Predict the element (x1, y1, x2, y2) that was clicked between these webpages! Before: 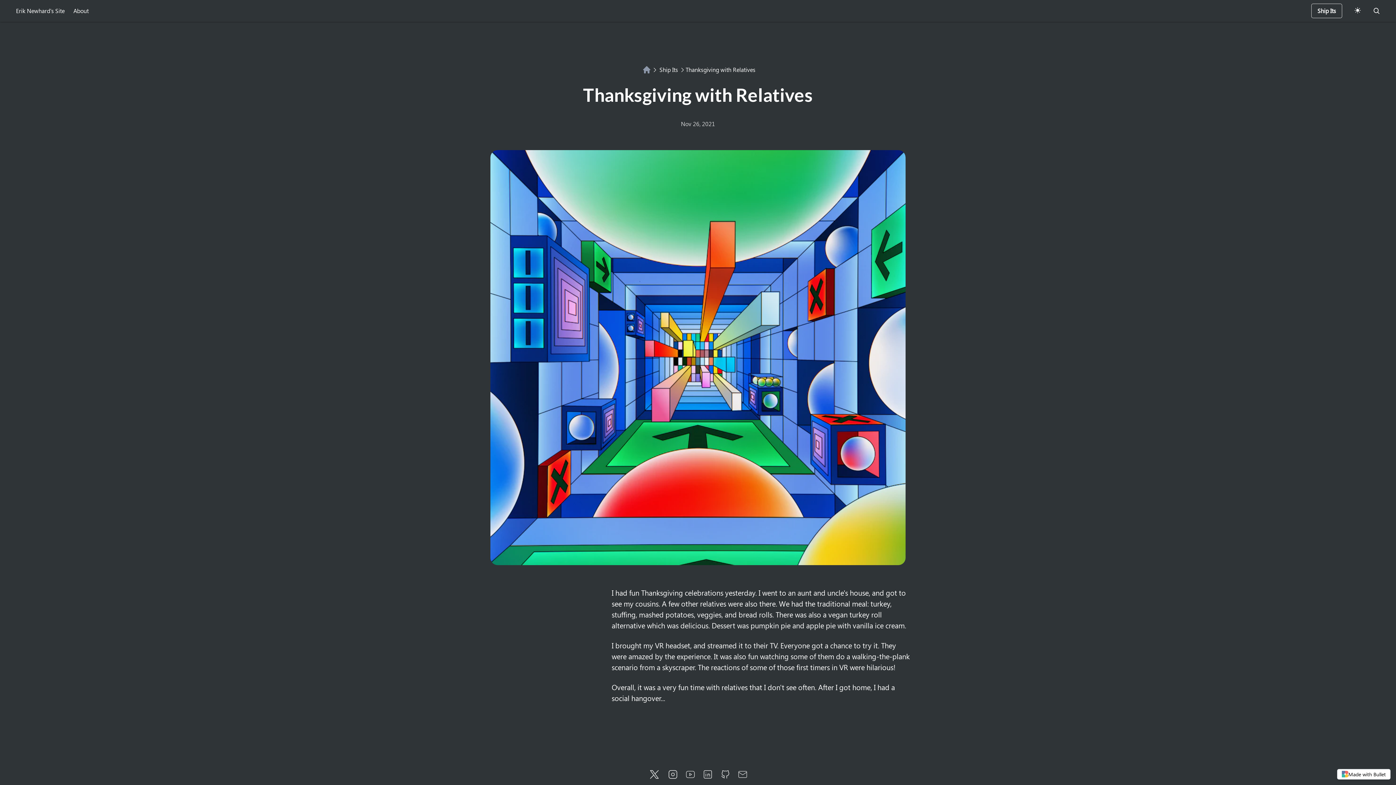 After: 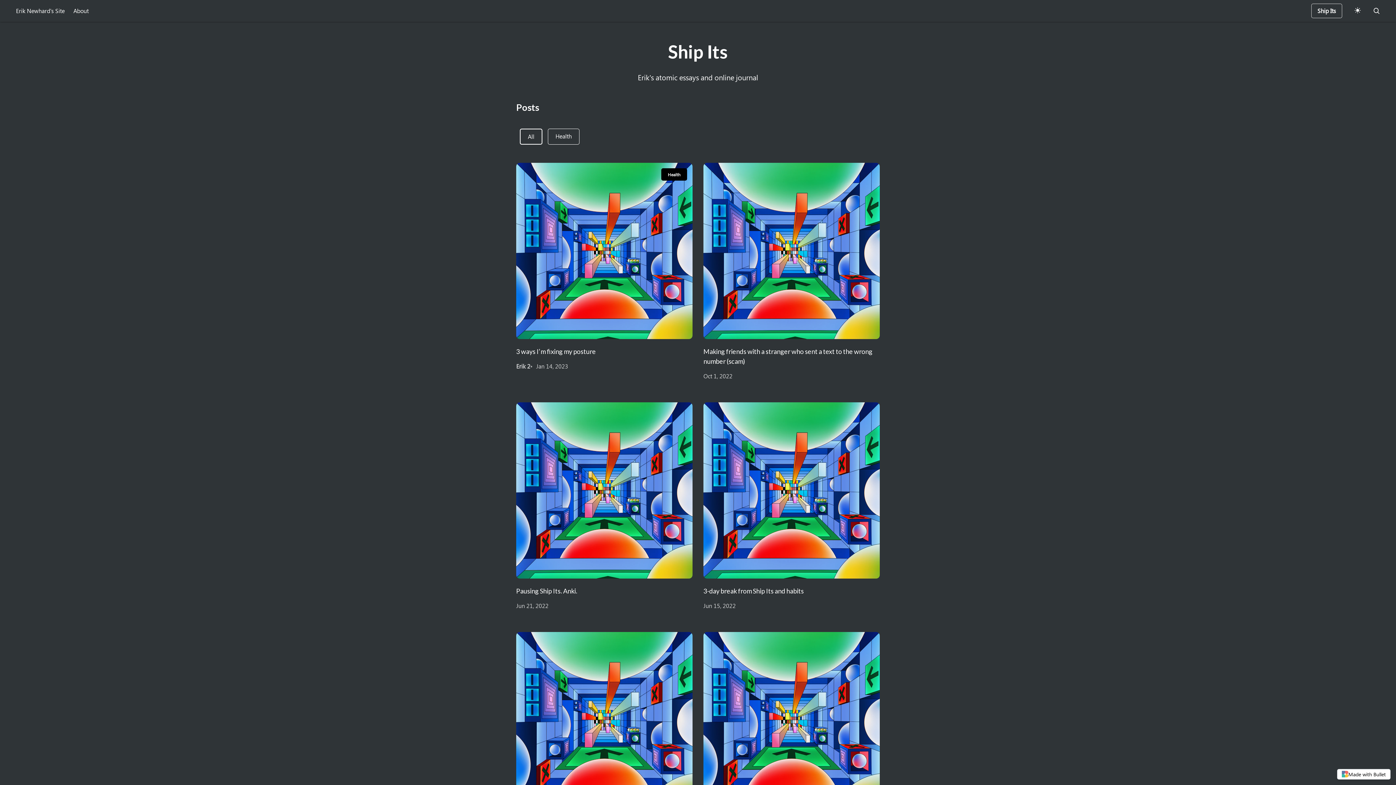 Action: bbox: (652, 65, 679, 74) label:  Ship Its 